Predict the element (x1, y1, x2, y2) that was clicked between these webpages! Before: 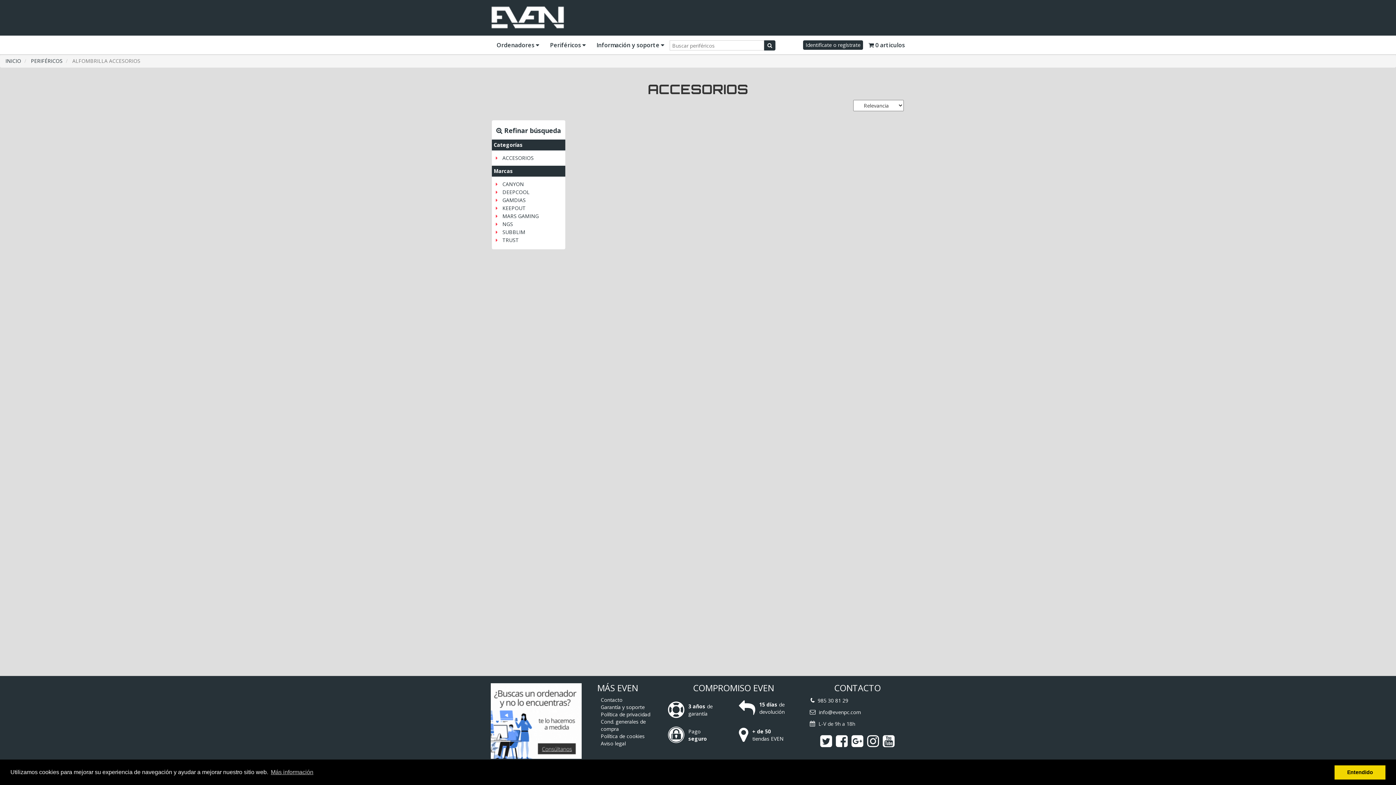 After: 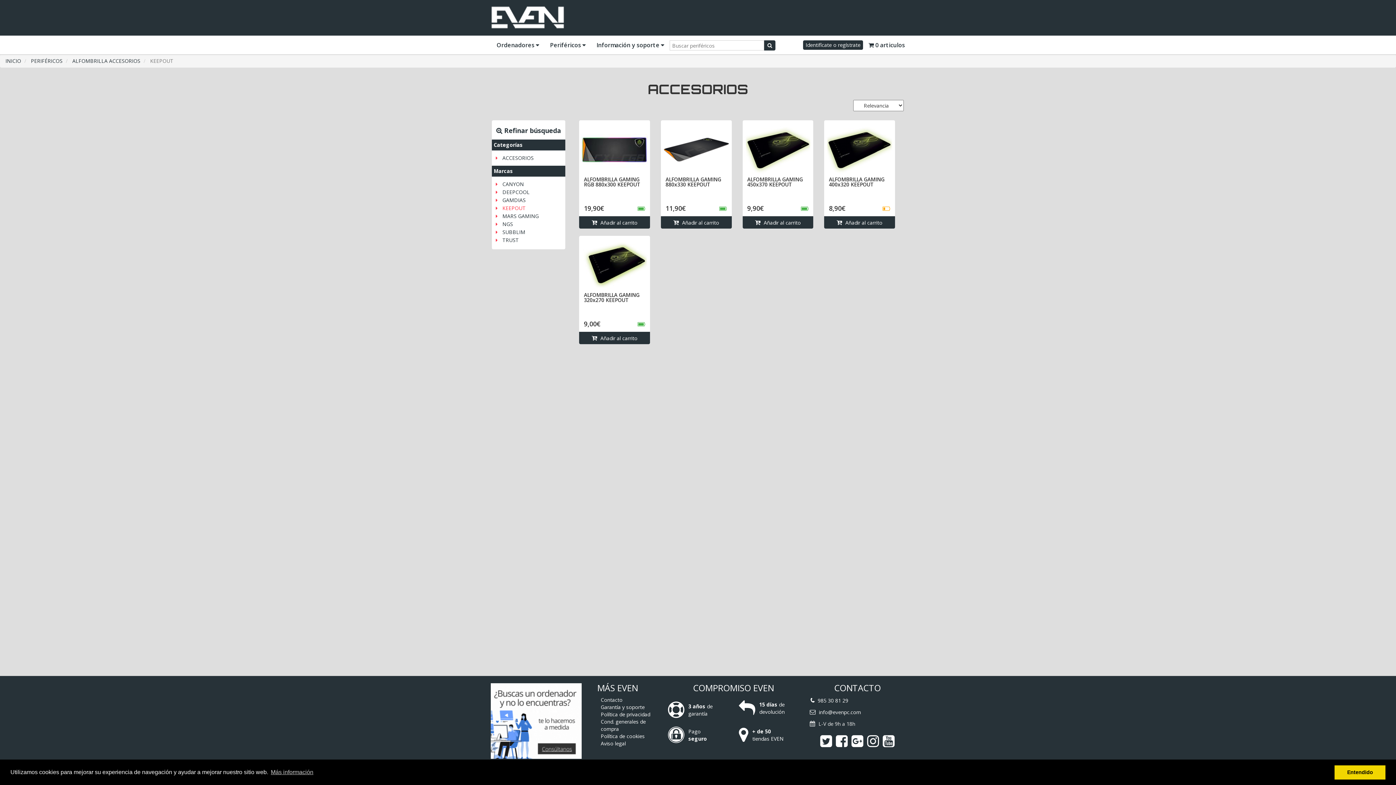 Action: bbox: (502, 204, 525, 211) label: KEEPOUT